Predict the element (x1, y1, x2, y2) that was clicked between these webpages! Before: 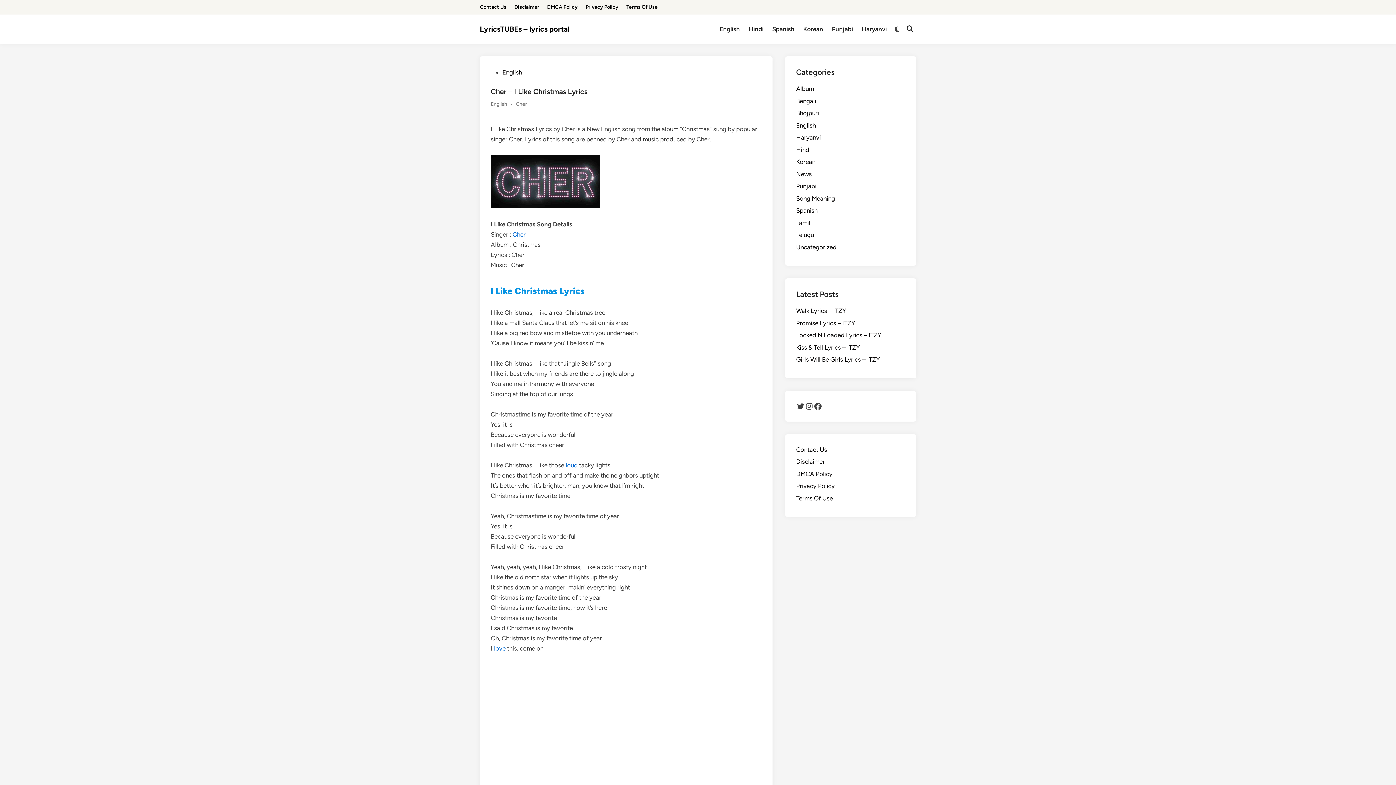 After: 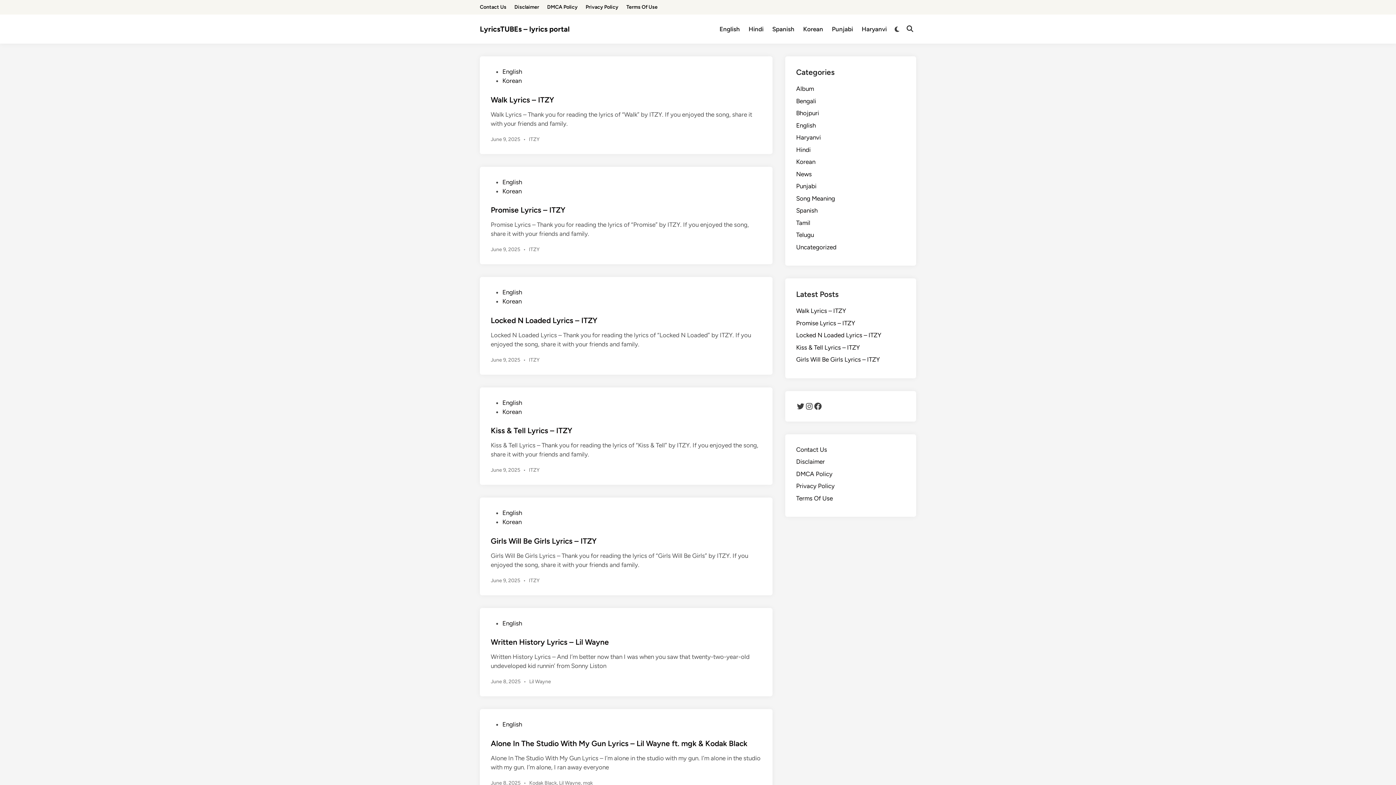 Action: bbox: (480, 24, 569, 33) label: LyricsTUBEs – lyrics portal